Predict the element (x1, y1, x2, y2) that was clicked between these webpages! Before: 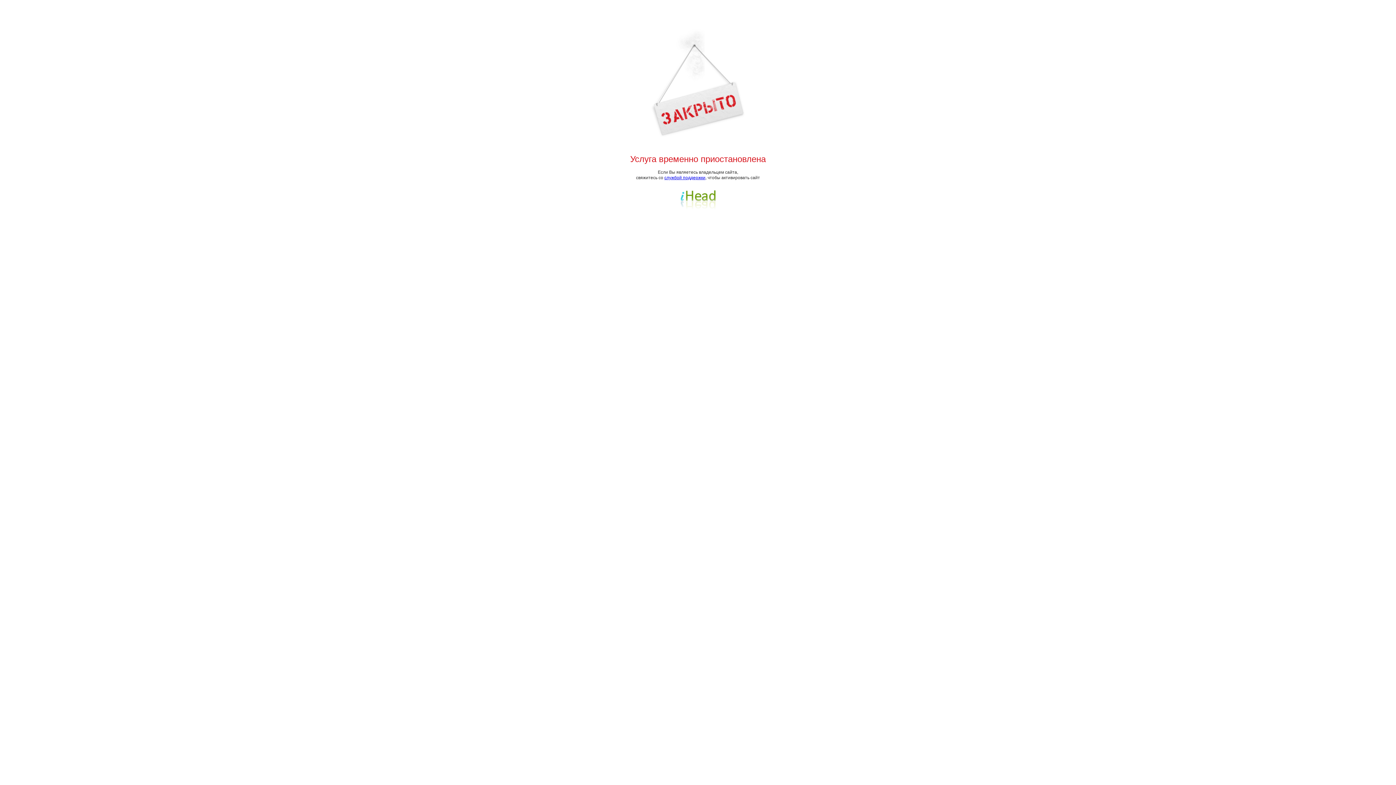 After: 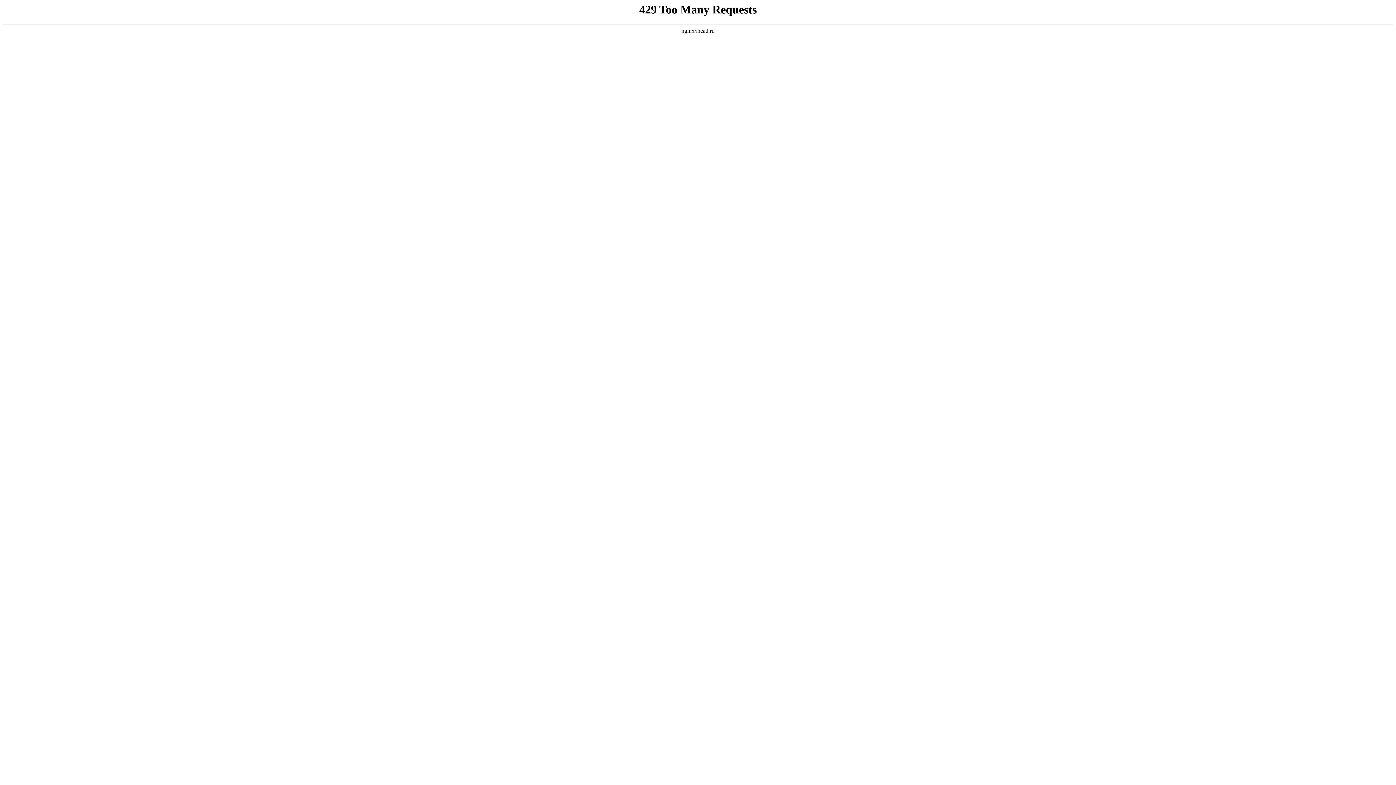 Action: bbox: (680, 205, 716, 210)